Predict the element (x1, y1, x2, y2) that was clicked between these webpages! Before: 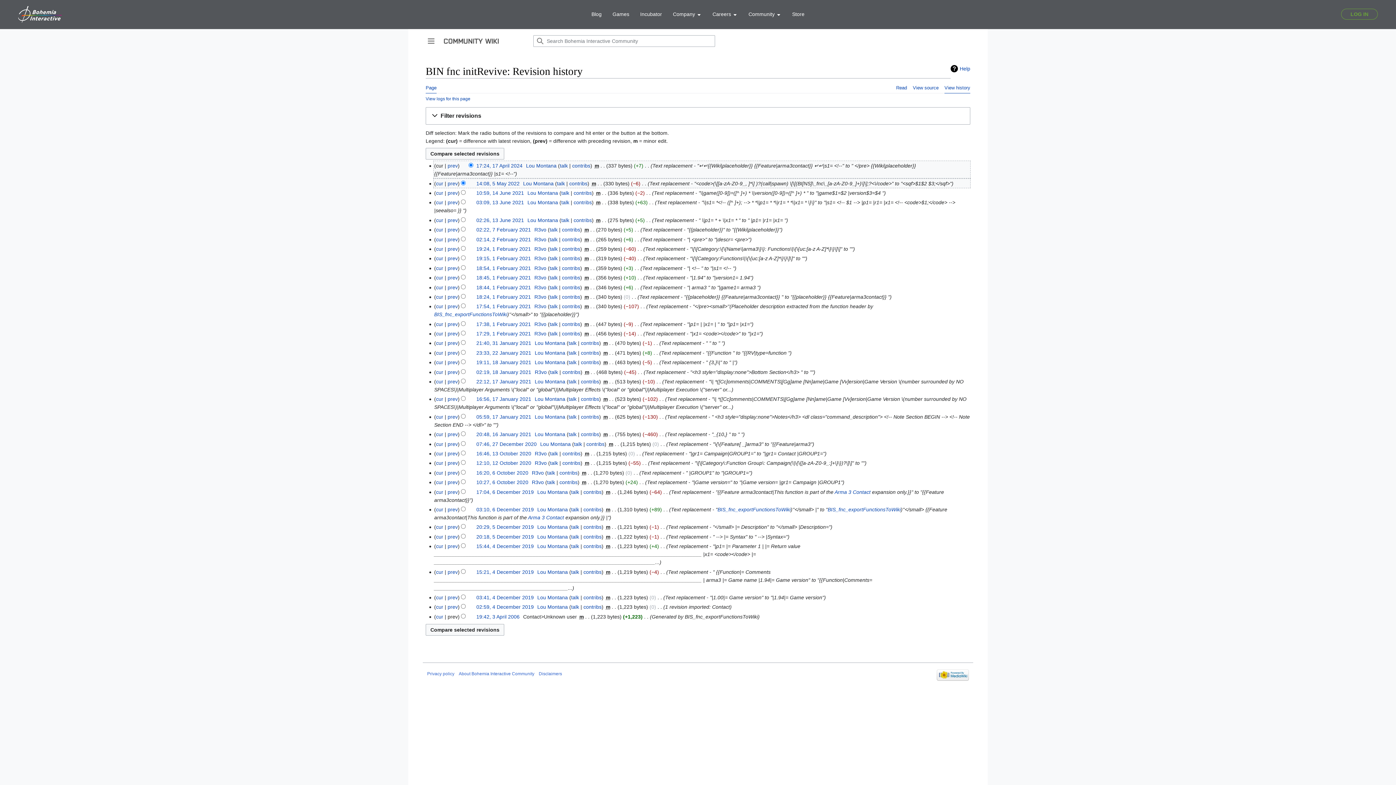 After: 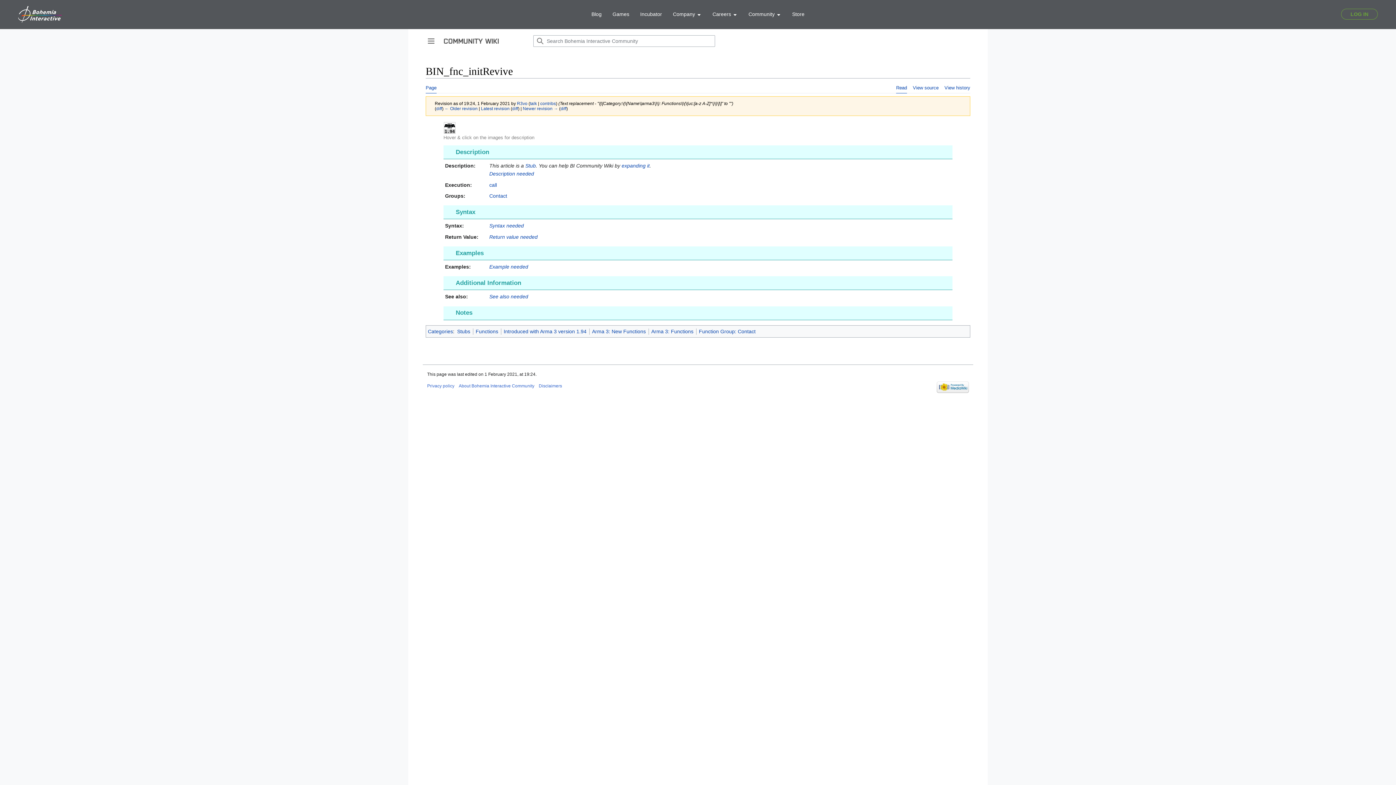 Action: label: 19:24, 1 February 2021 bbox: (476, 246, 531, 251)